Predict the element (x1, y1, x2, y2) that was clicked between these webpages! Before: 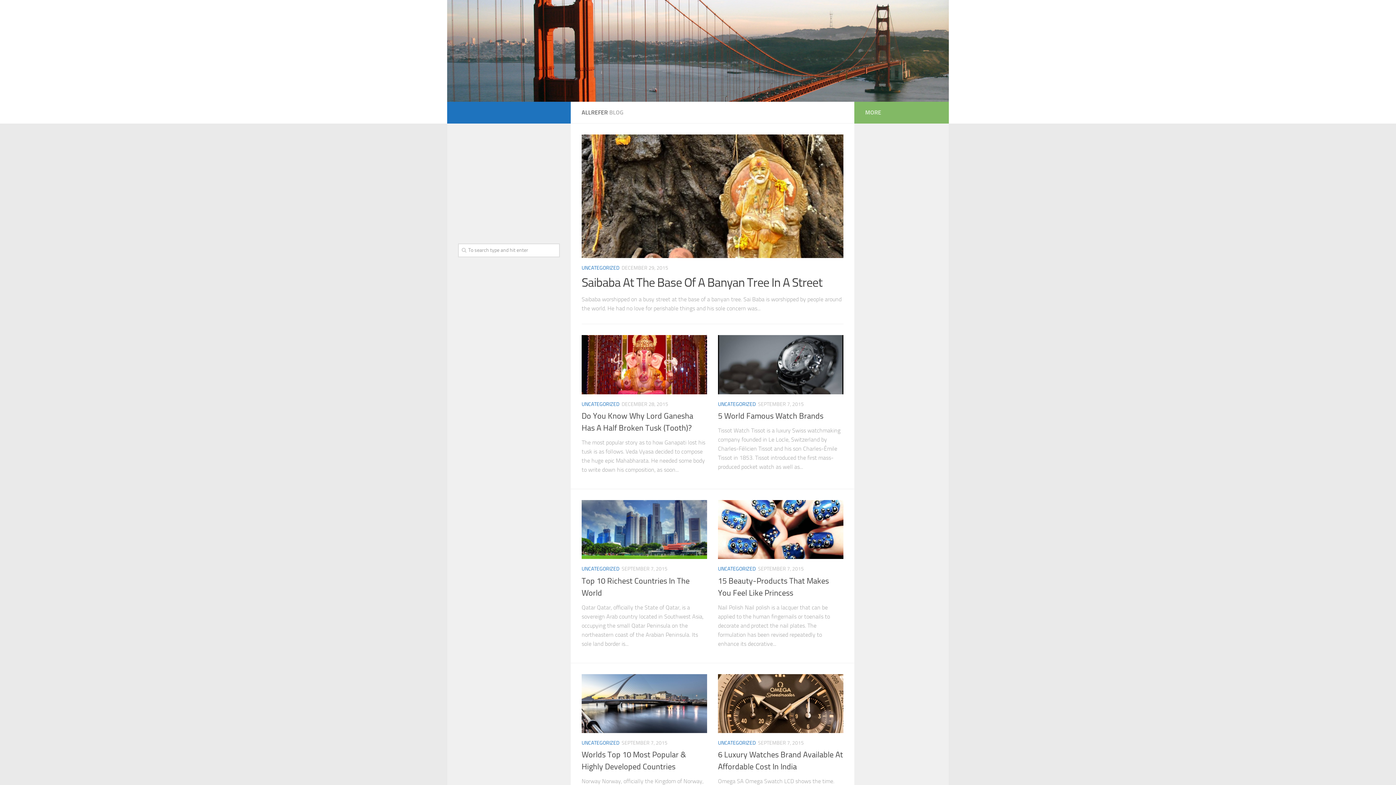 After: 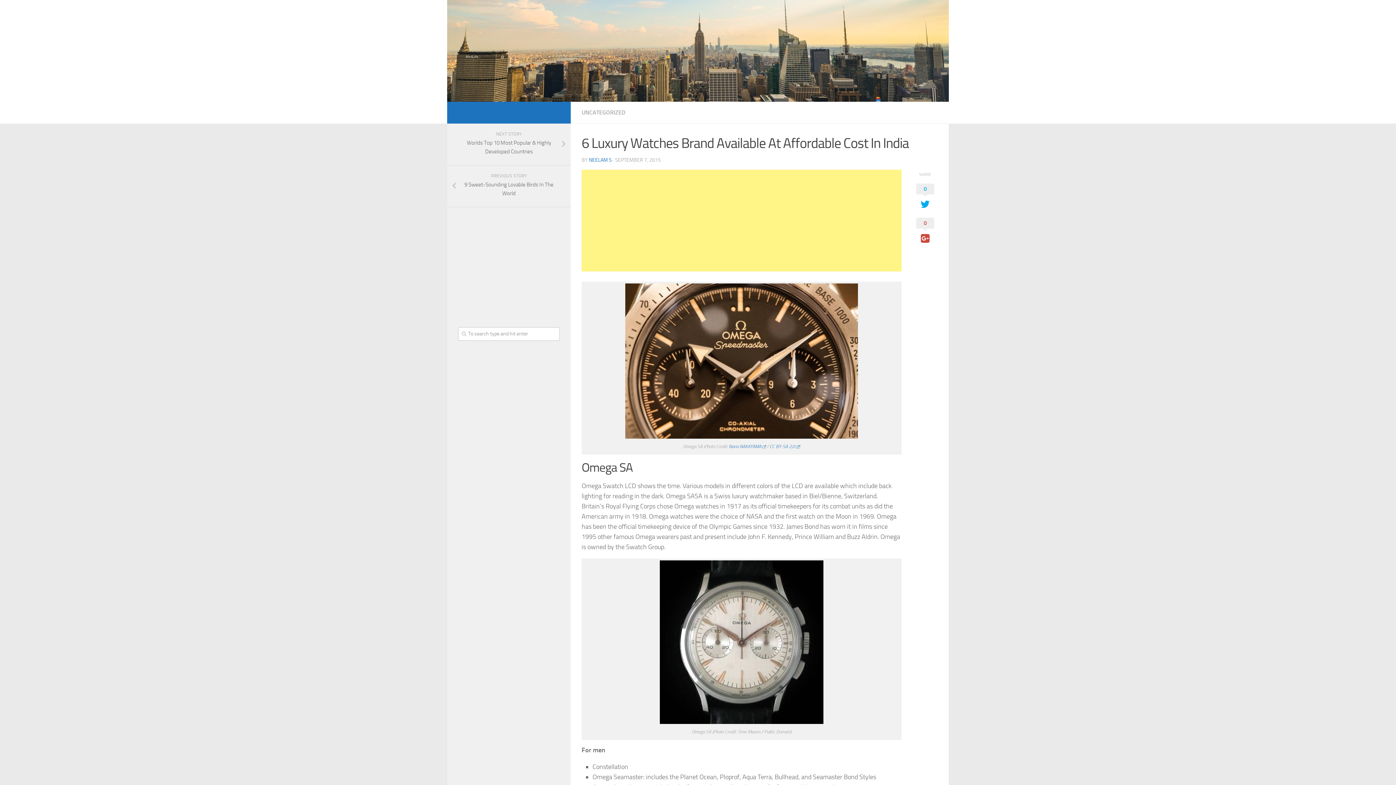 Action: bbox: (718, 674, 843, 733)